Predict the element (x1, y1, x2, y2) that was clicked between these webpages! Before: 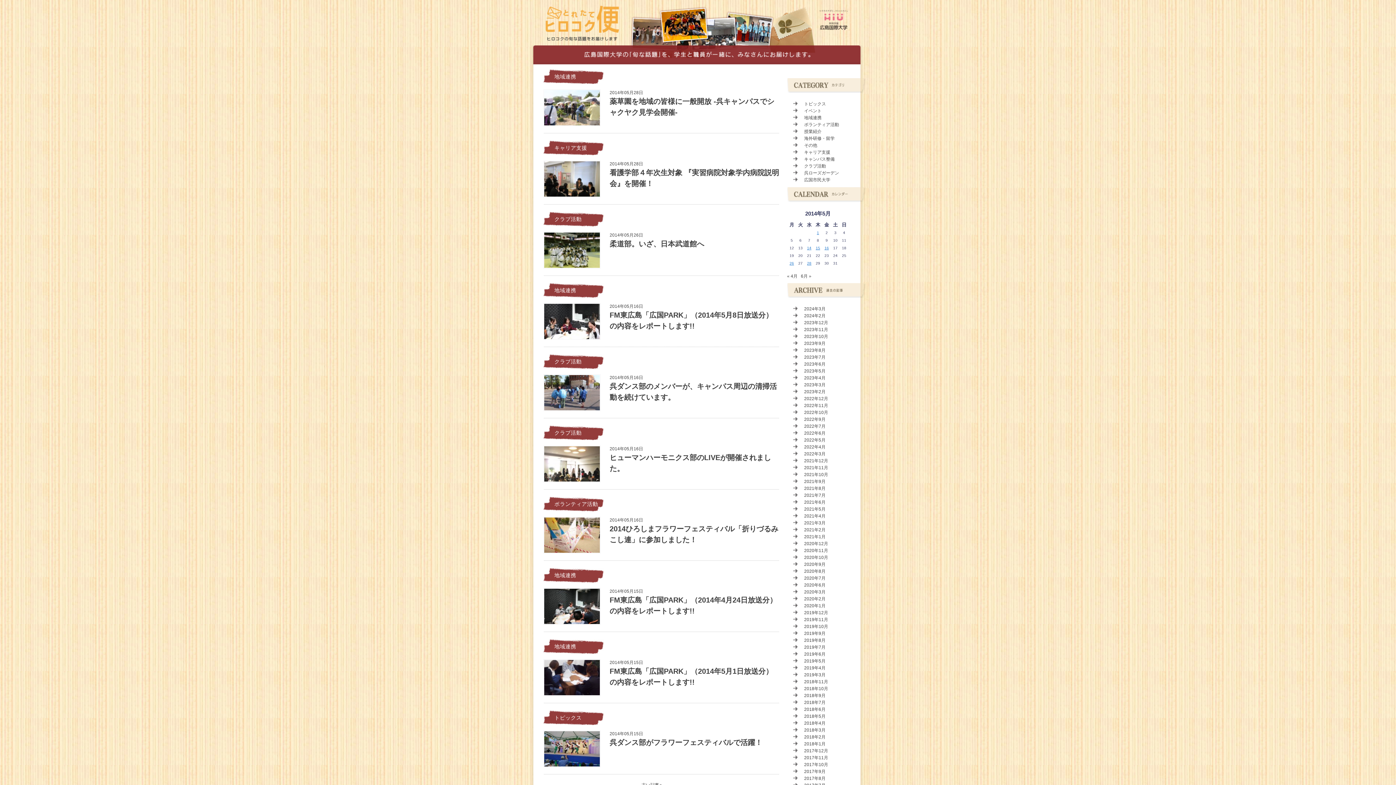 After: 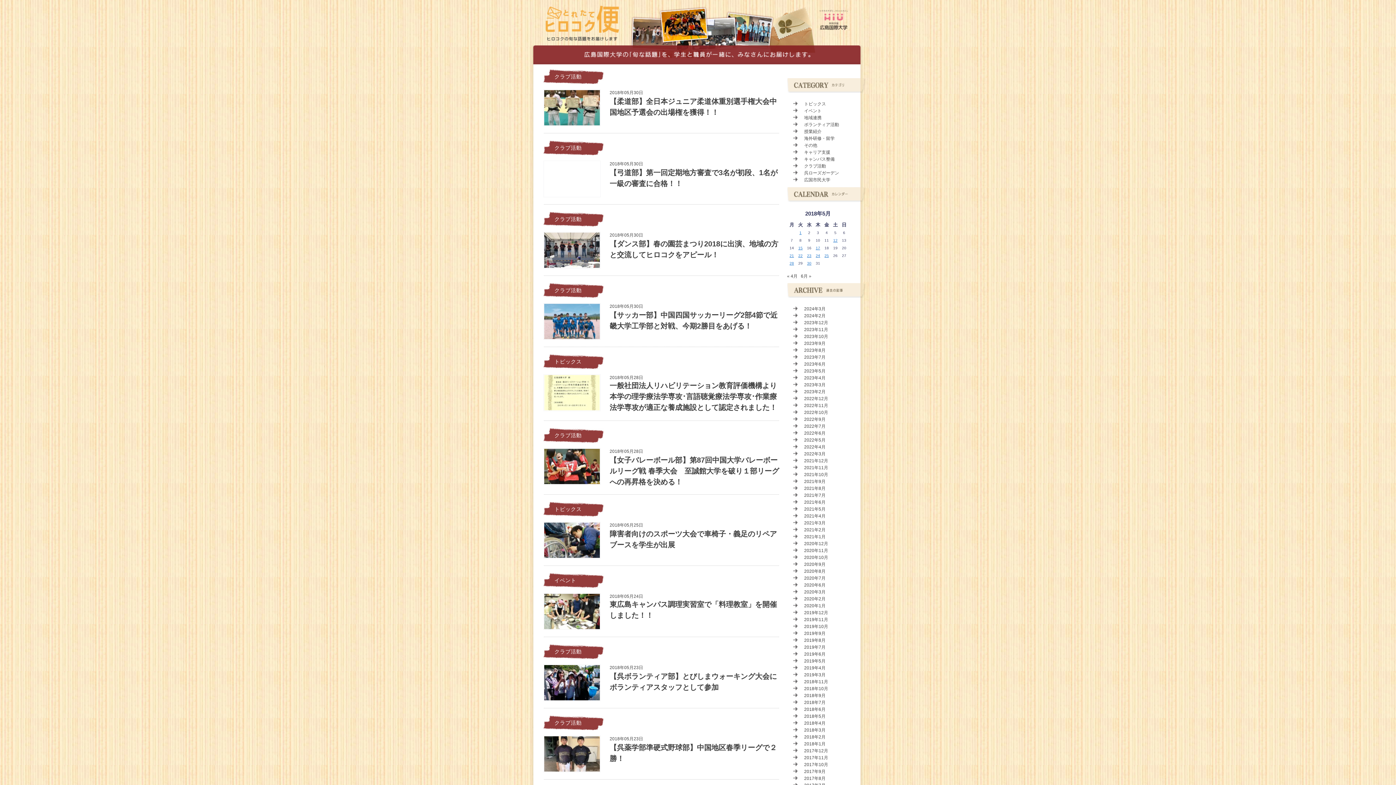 Action: label: 2018年5月 bbox: (804, 714, 825, 719)